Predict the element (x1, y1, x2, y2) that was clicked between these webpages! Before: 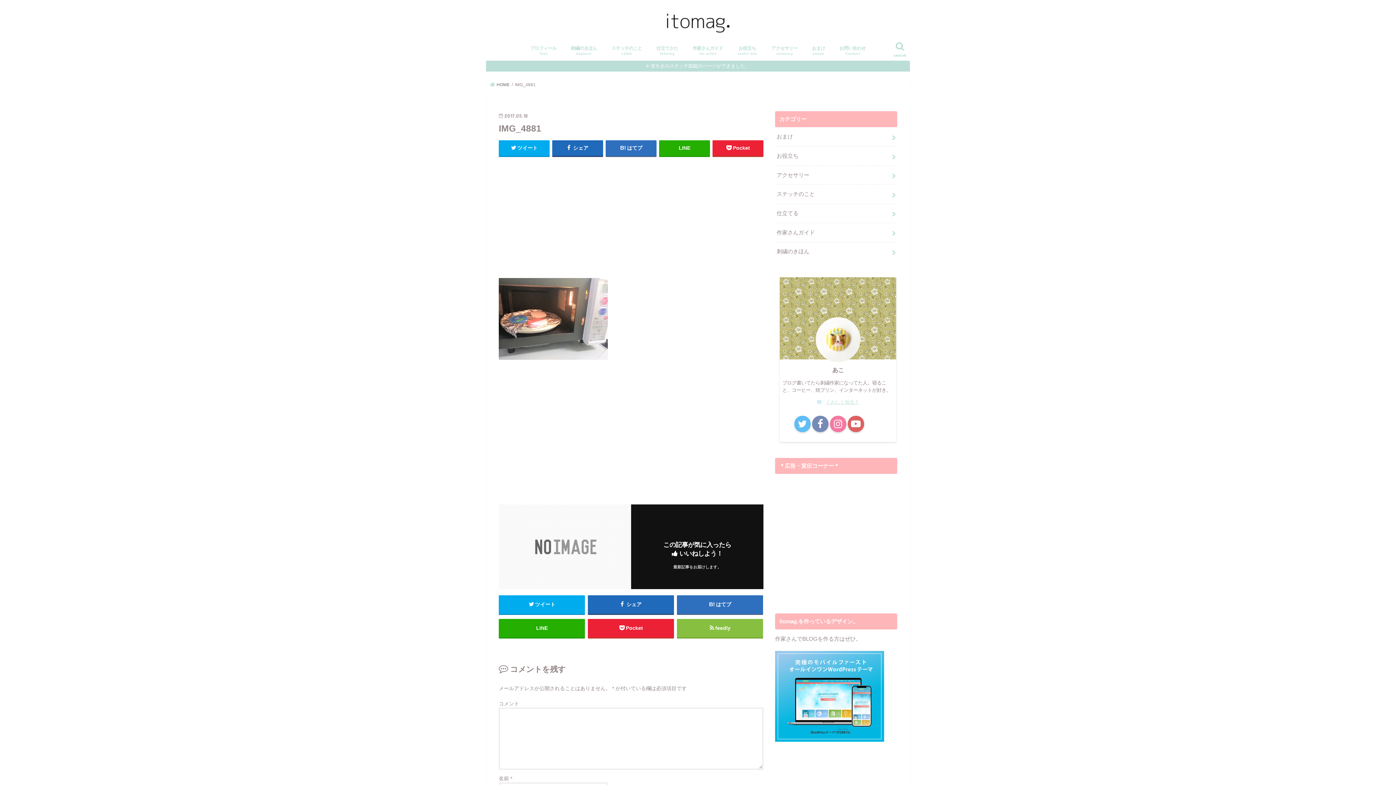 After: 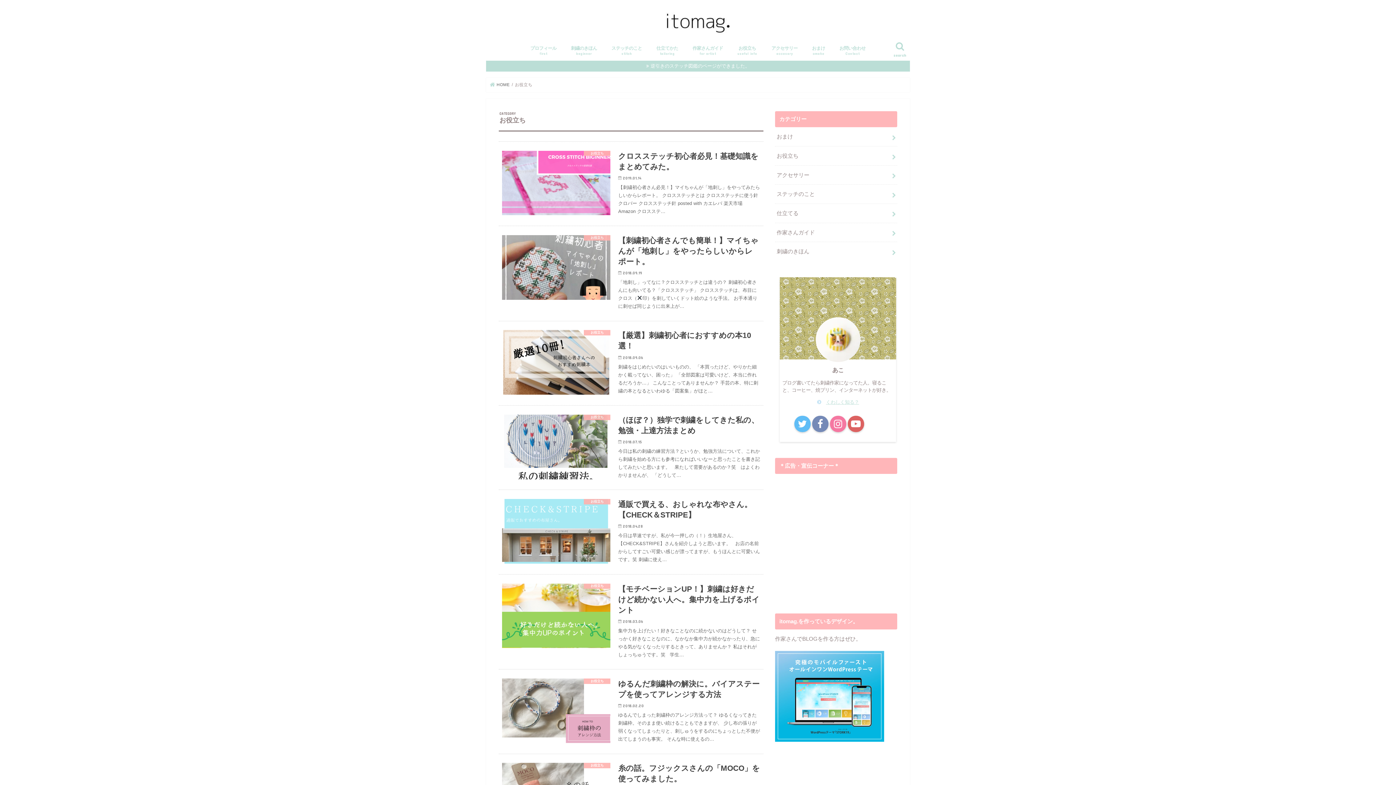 Action: bbox: (730, 40, 764, 60) label: お役立ち
useful info